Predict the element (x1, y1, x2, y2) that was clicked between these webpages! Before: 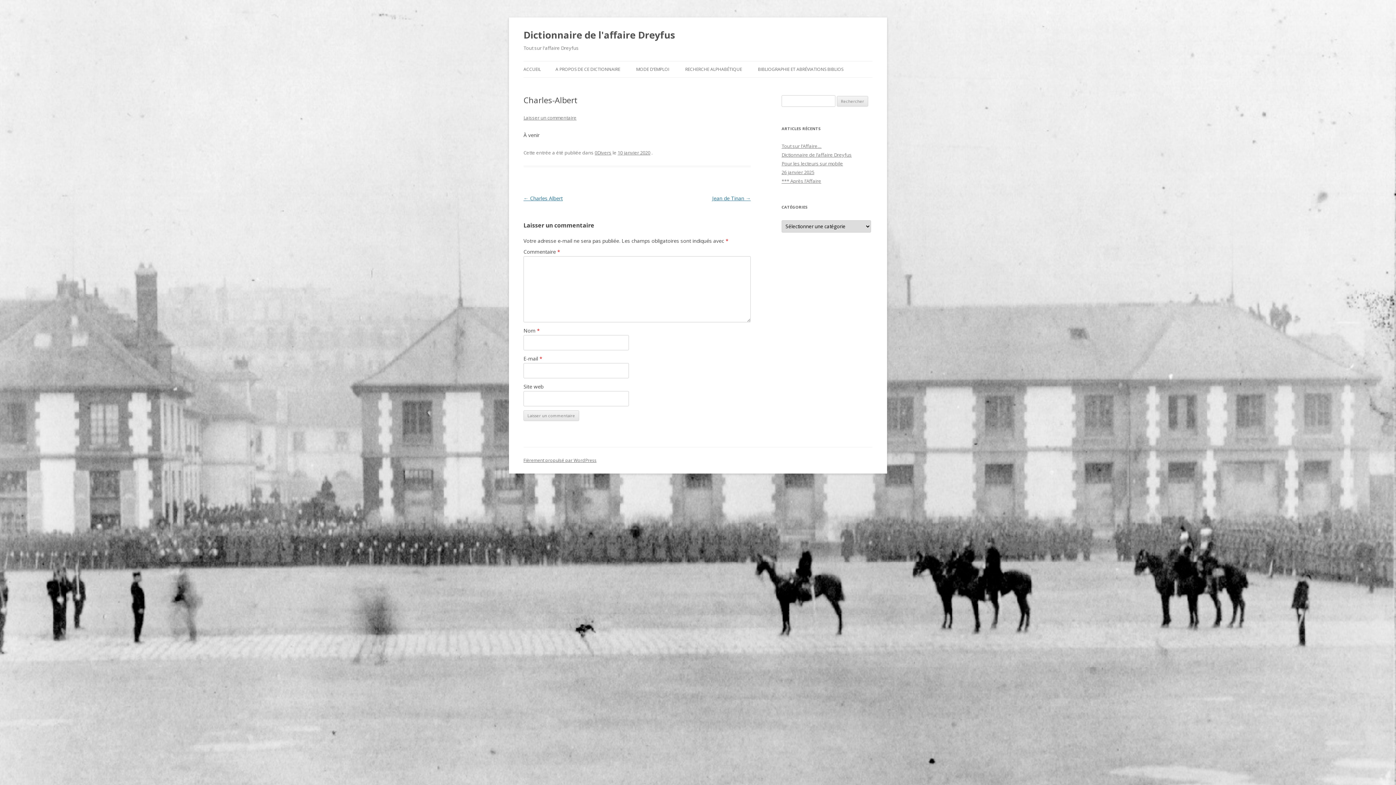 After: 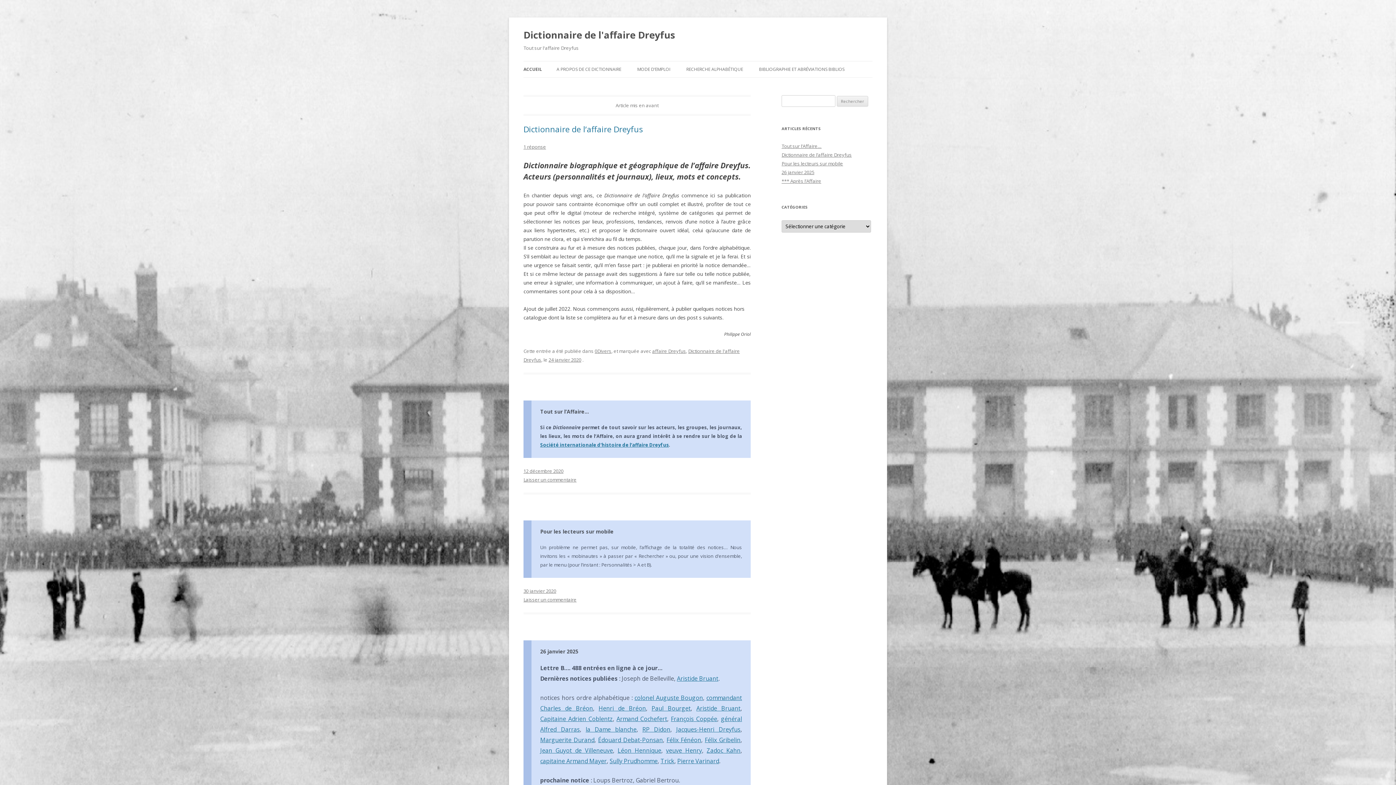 Action: label: Dictionnaire de l'affaire Dreyfus bbox: (523, 26, 675, 43)